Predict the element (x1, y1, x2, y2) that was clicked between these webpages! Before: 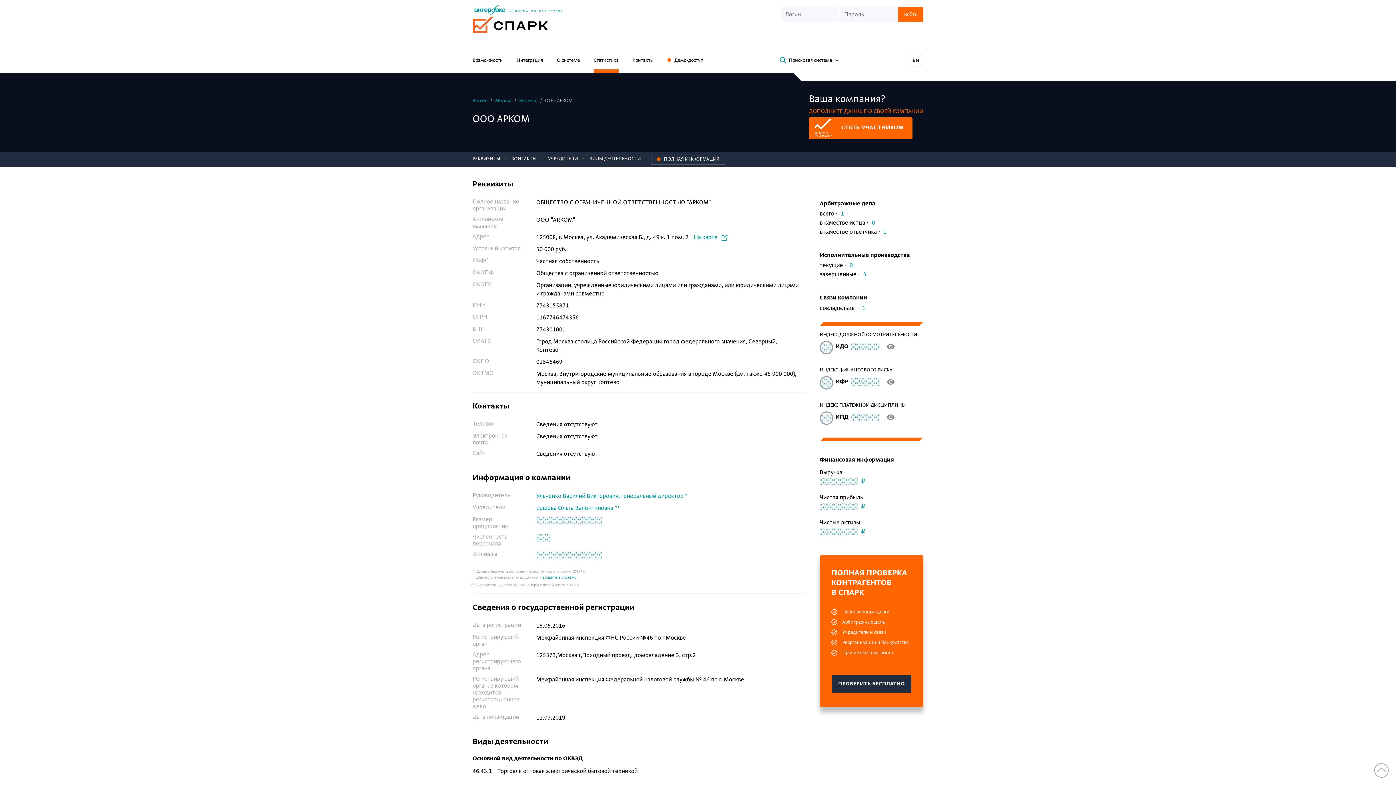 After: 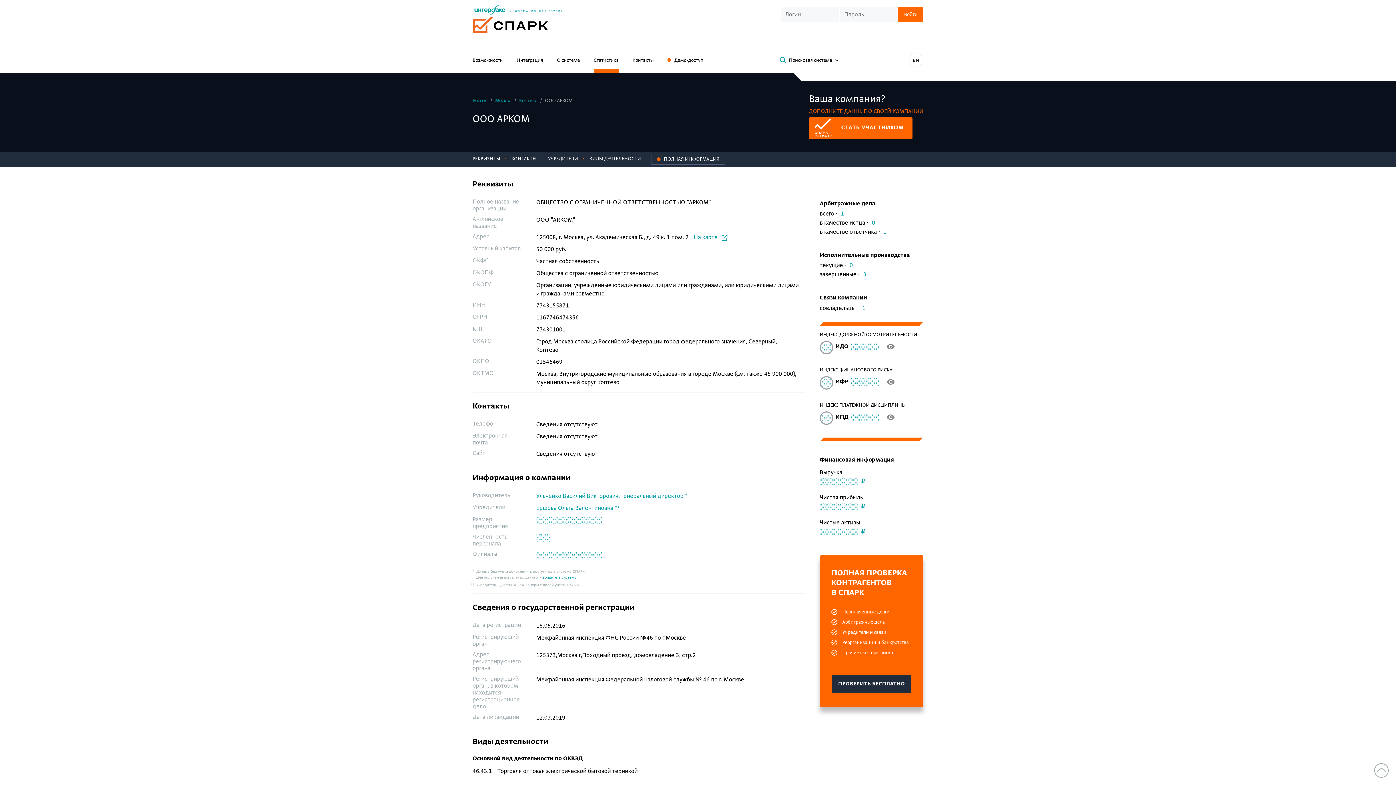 Action: bbox: (472, 6, 587, 13)